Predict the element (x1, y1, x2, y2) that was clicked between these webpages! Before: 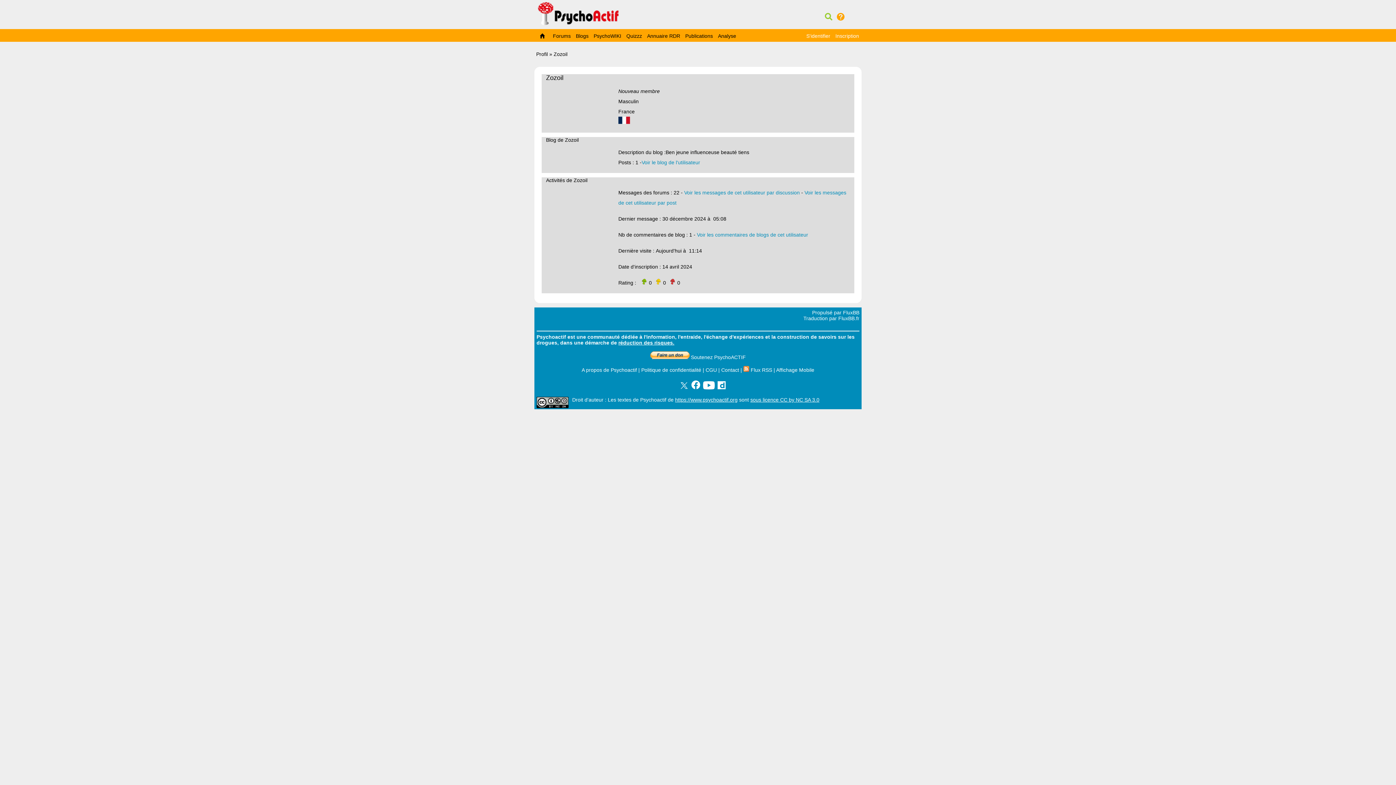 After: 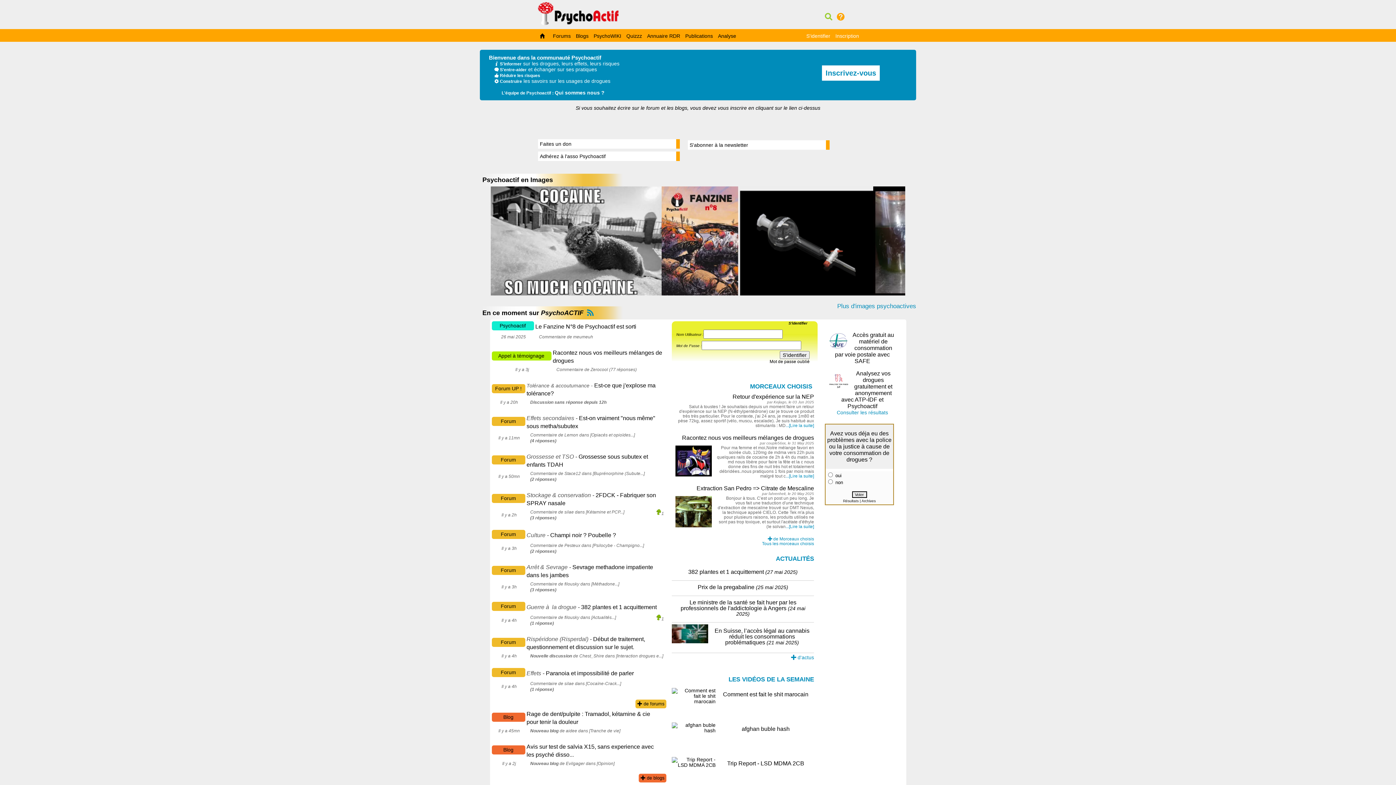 Action: bbox: (534, 0, 621, 25) label:  